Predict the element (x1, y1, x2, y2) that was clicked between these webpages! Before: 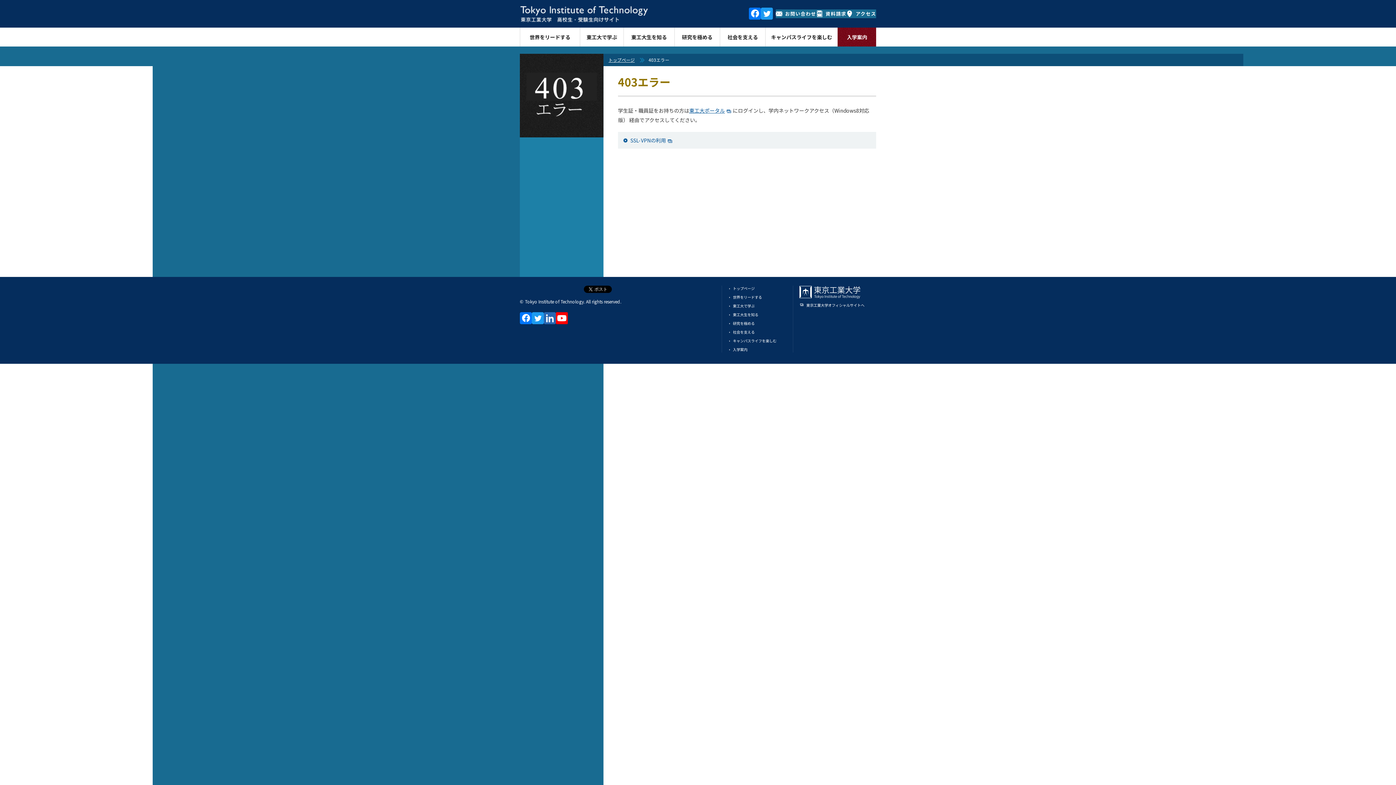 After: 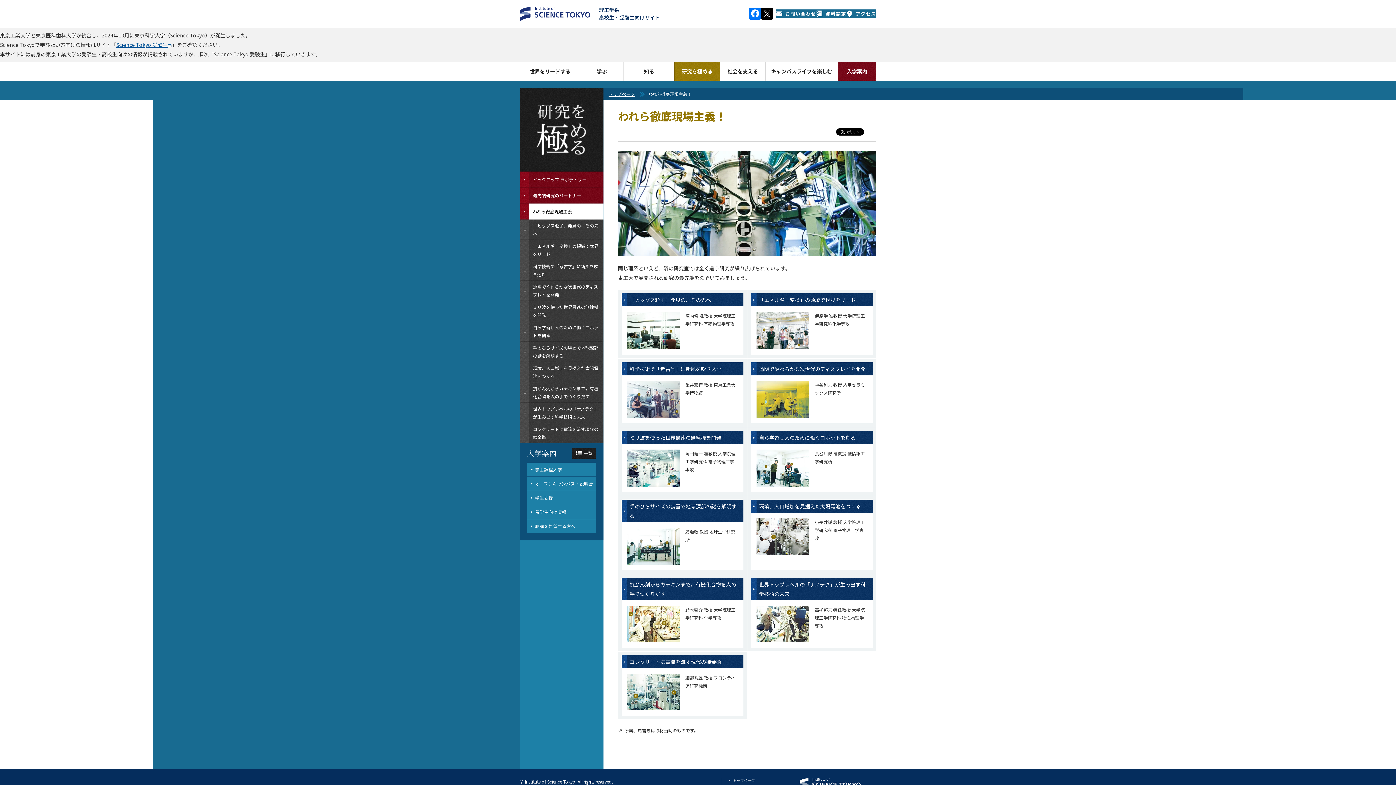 Action: bbox: (733, 320, 754, 326) label: 研究を極める